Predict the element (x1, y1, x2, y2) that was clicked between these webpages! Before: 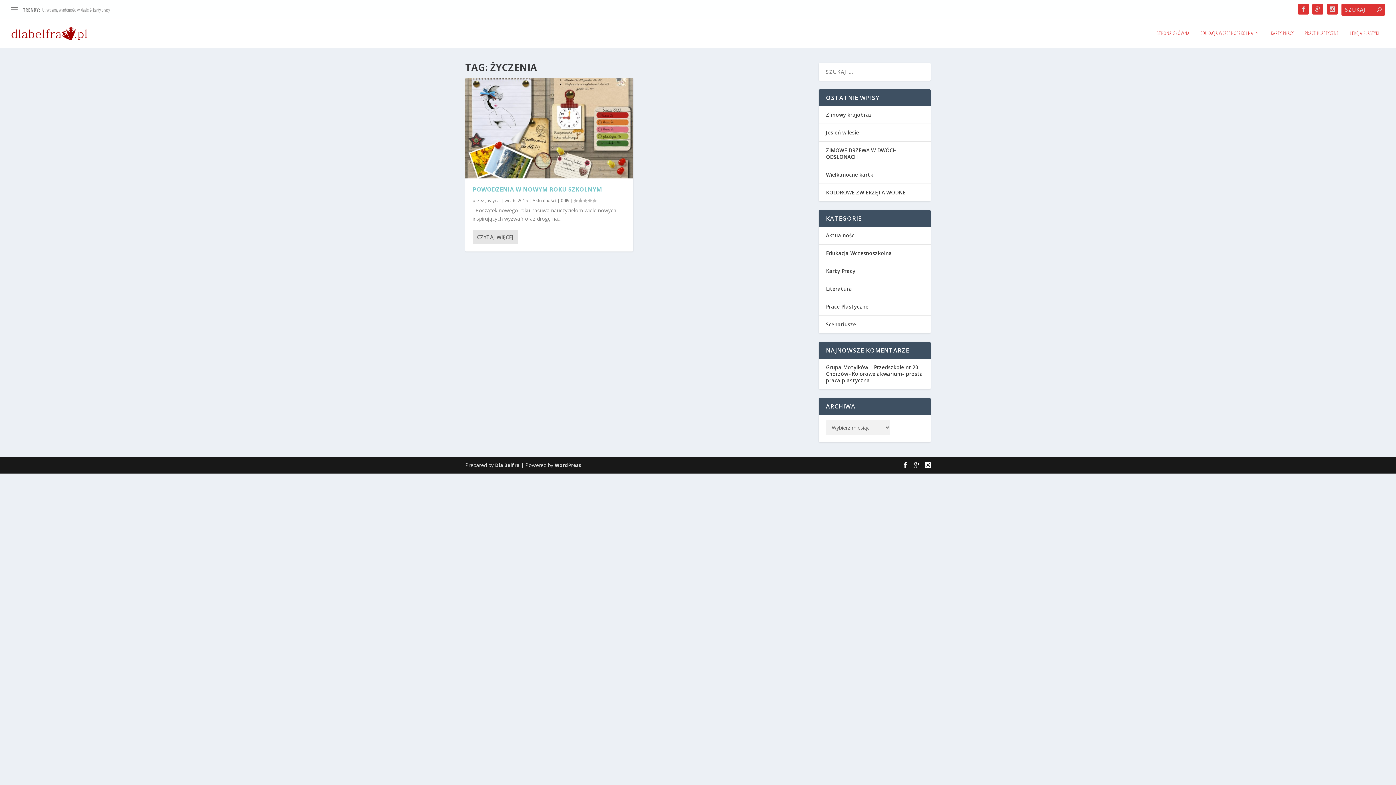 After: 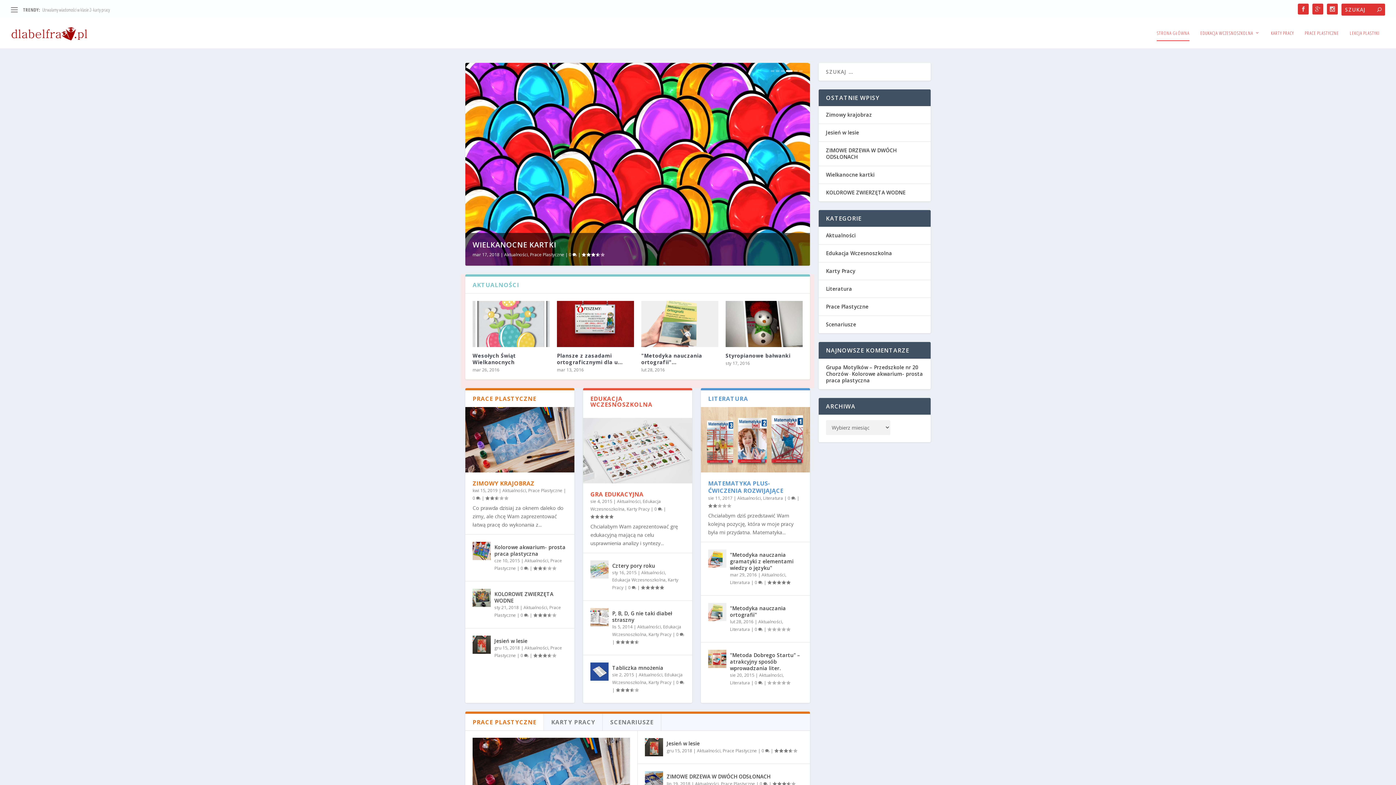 Action: label: Dla Belfra bbox: (495, 462, 519, 468)